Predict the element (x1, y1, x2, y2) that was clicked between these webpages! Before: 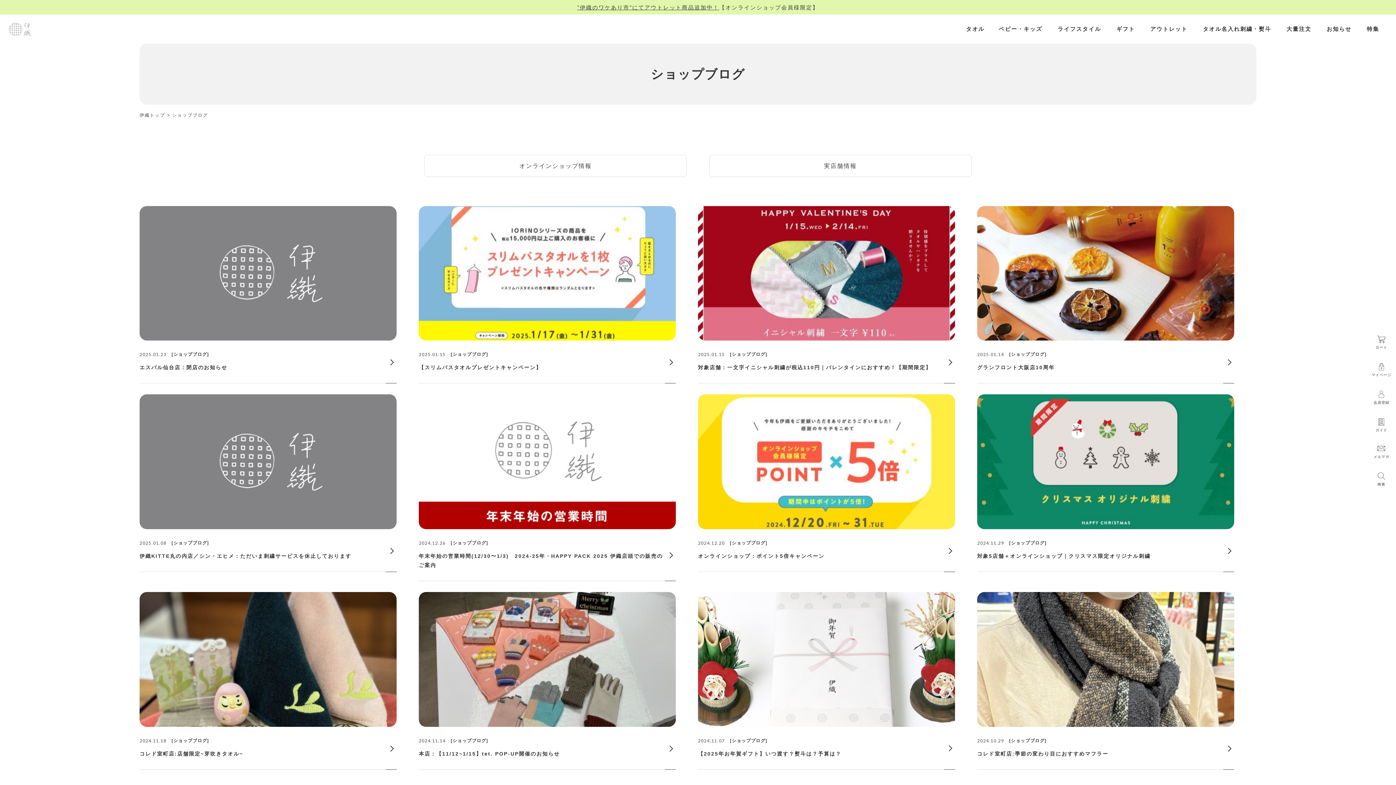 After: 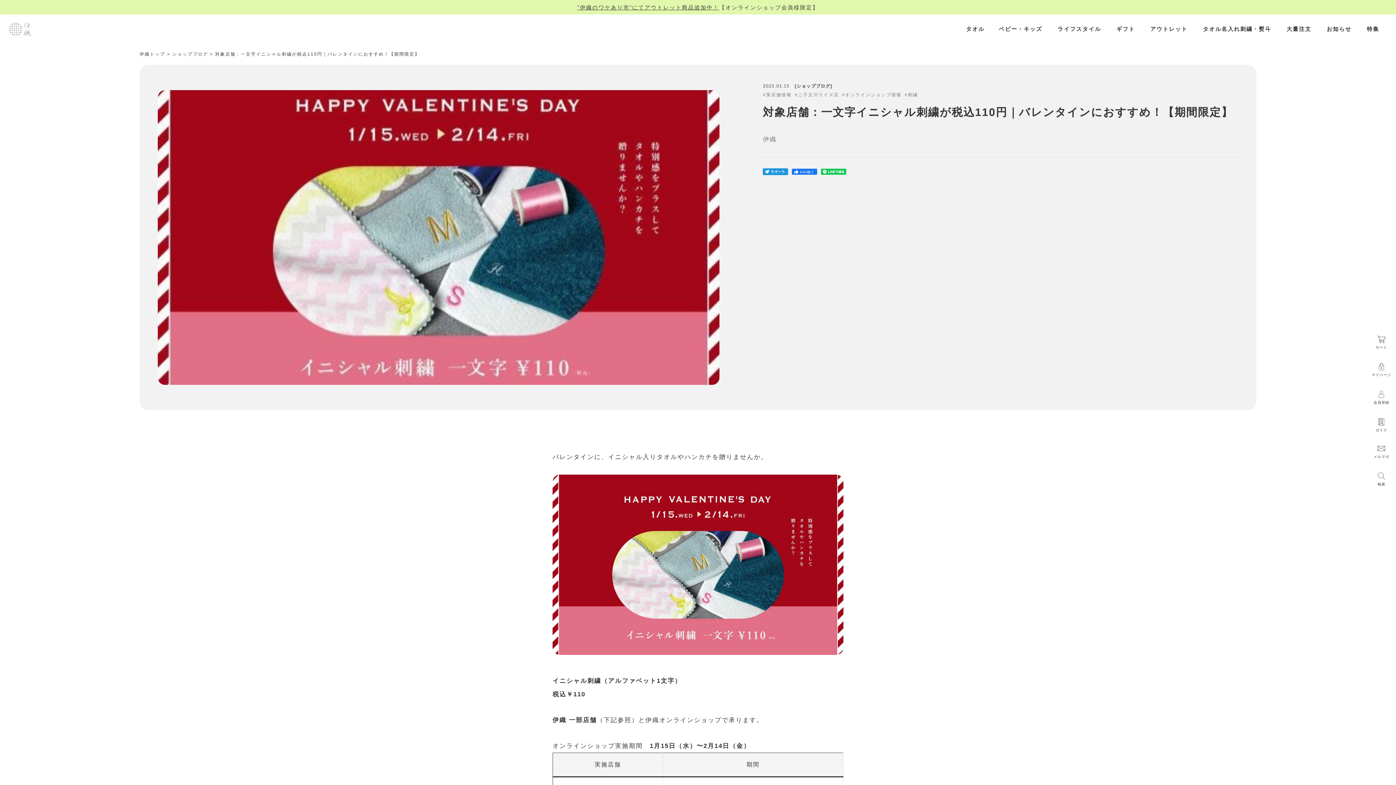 Action: label: 2025.01.15
ショップブログ

対象店舗：一文字イニシャル刺繍が税込110円｜バレンタインにおすすめ！【期間限定】 bbox: (698, 206, 955, 383)